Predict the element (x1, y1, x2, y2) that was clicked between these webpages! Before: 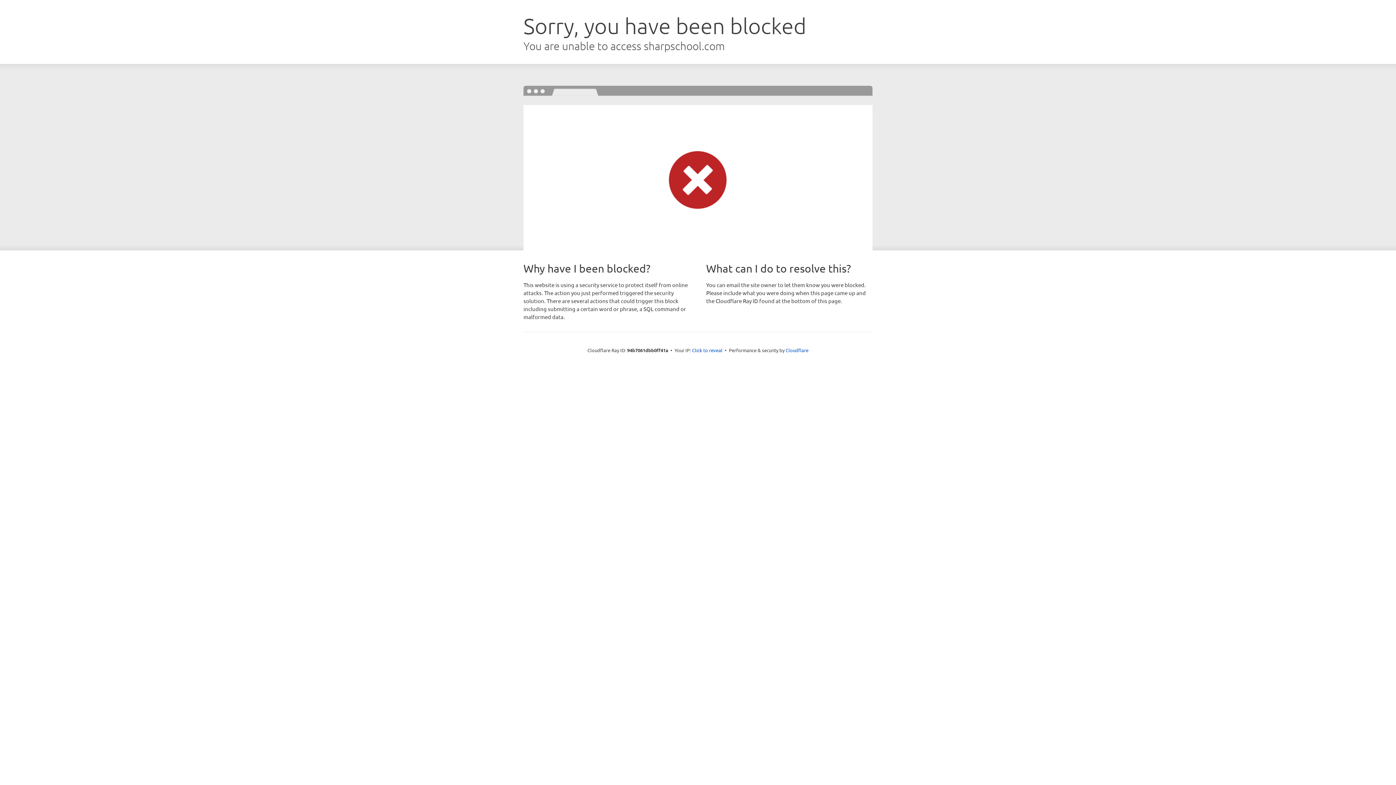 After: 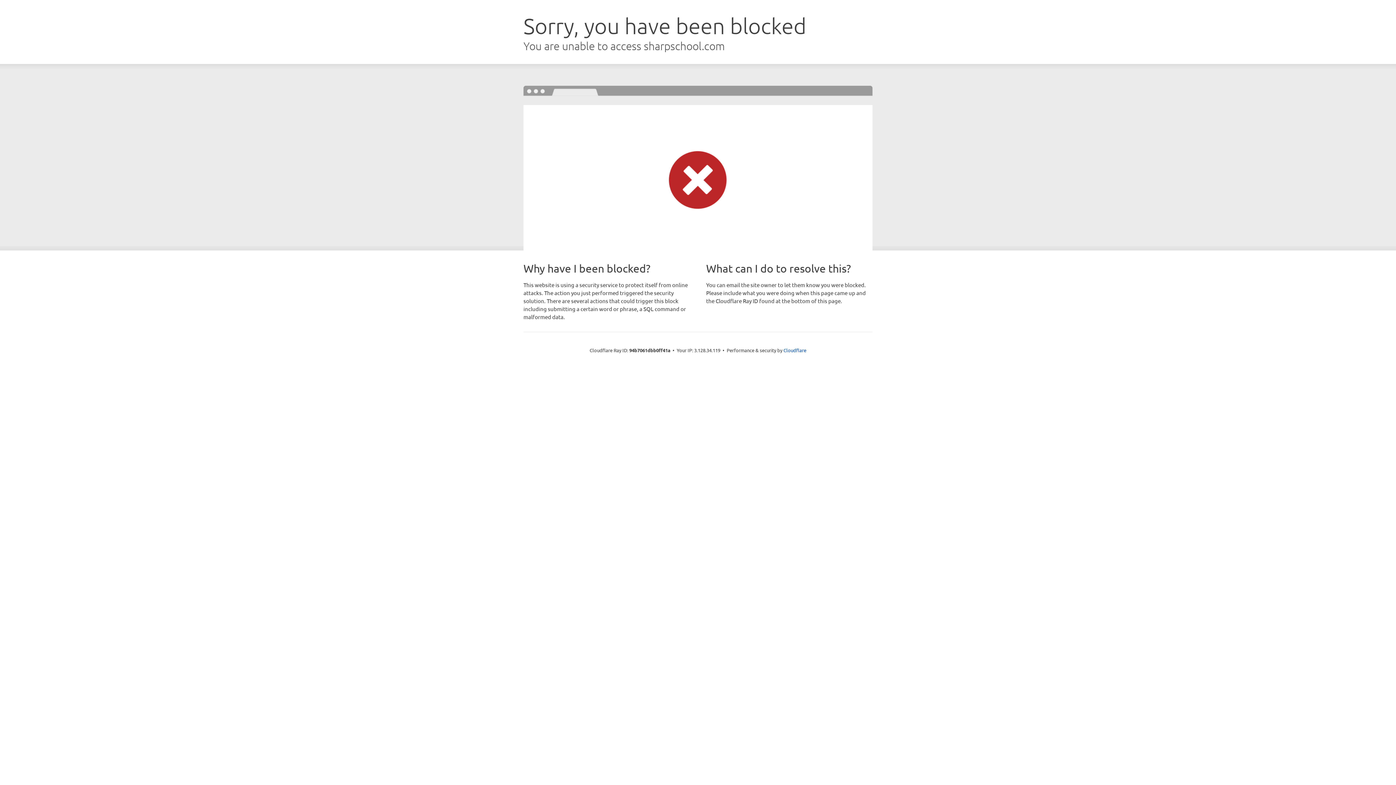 Action: bbox: (692, 346, 722, 353) label: Click to reveal